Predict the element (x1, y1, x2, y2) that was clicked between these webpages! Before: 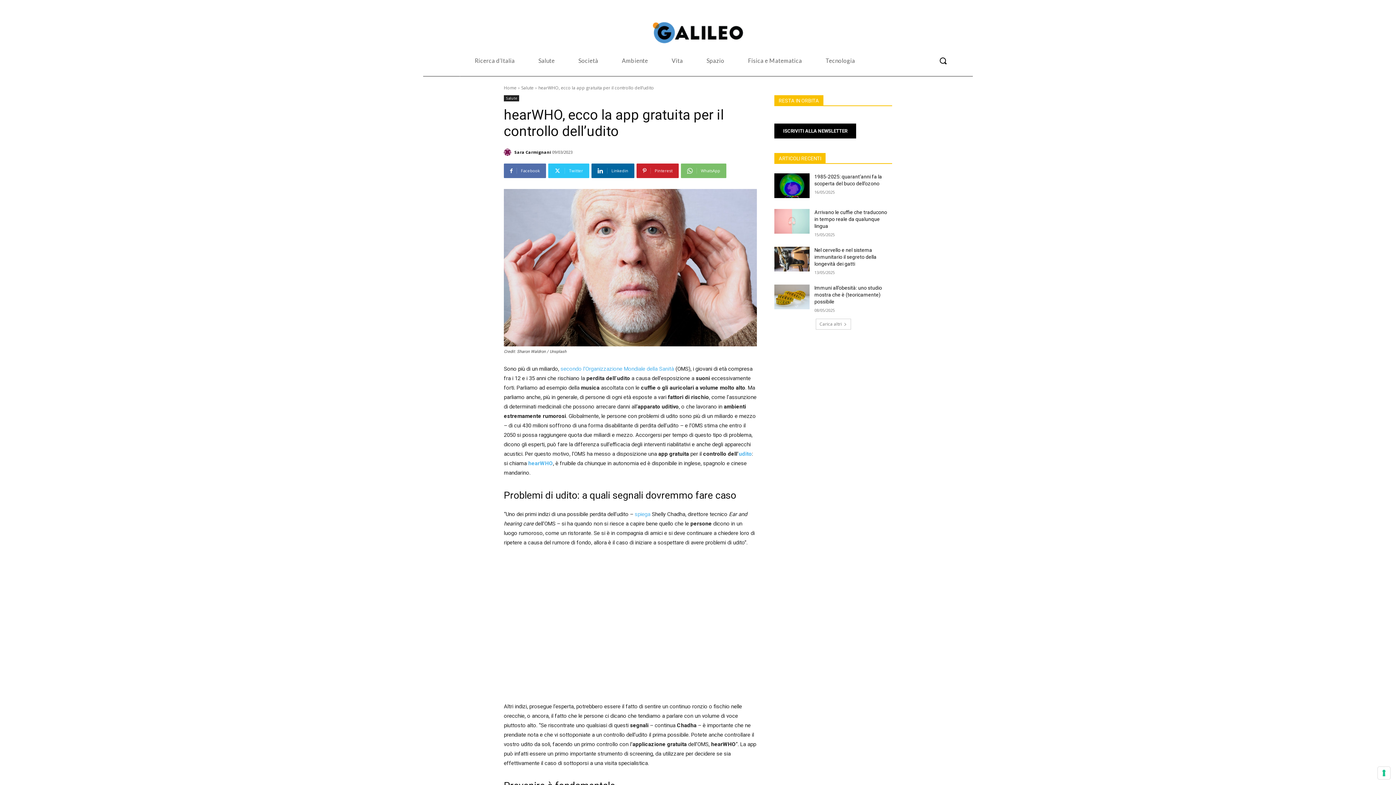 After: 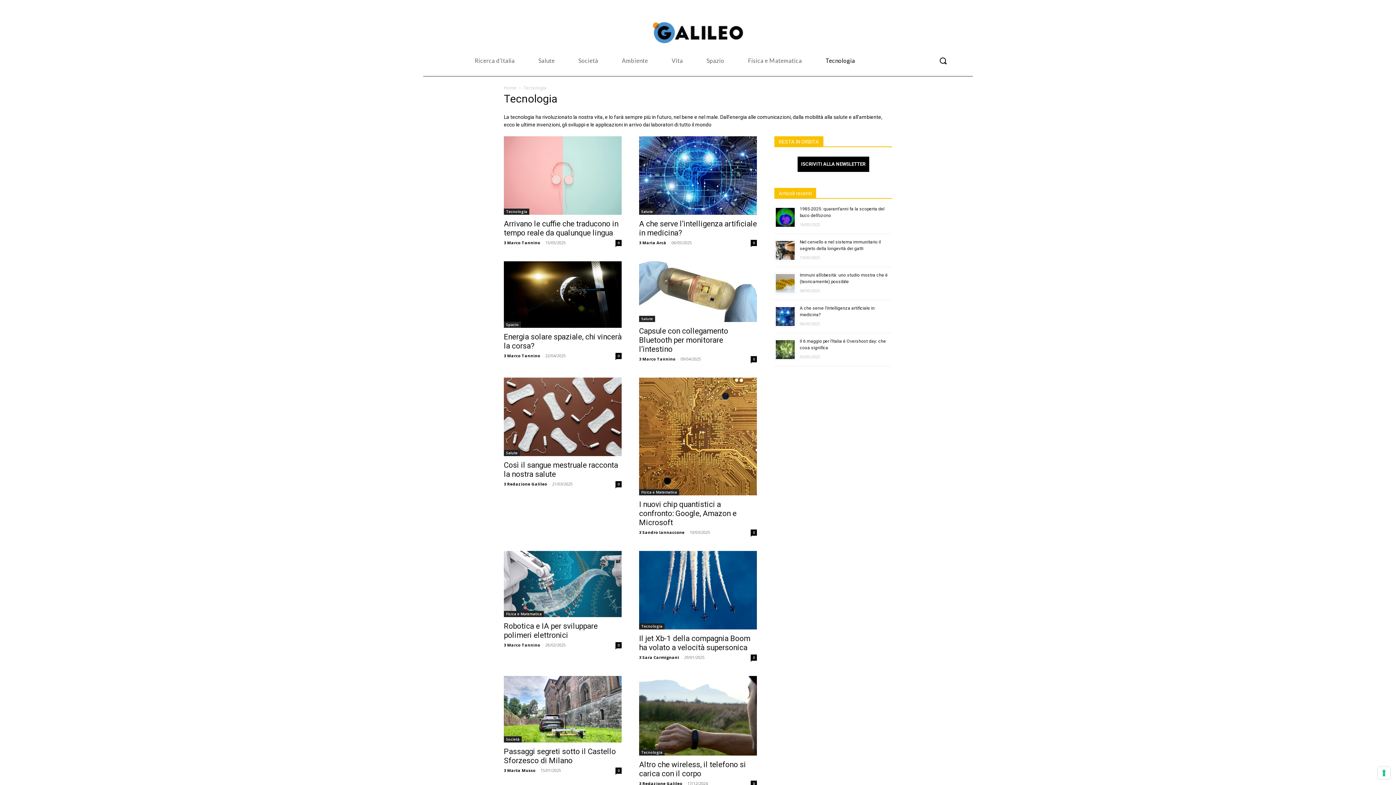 Action: label: Tecnologia bbox: (825, 44, 855, 76)